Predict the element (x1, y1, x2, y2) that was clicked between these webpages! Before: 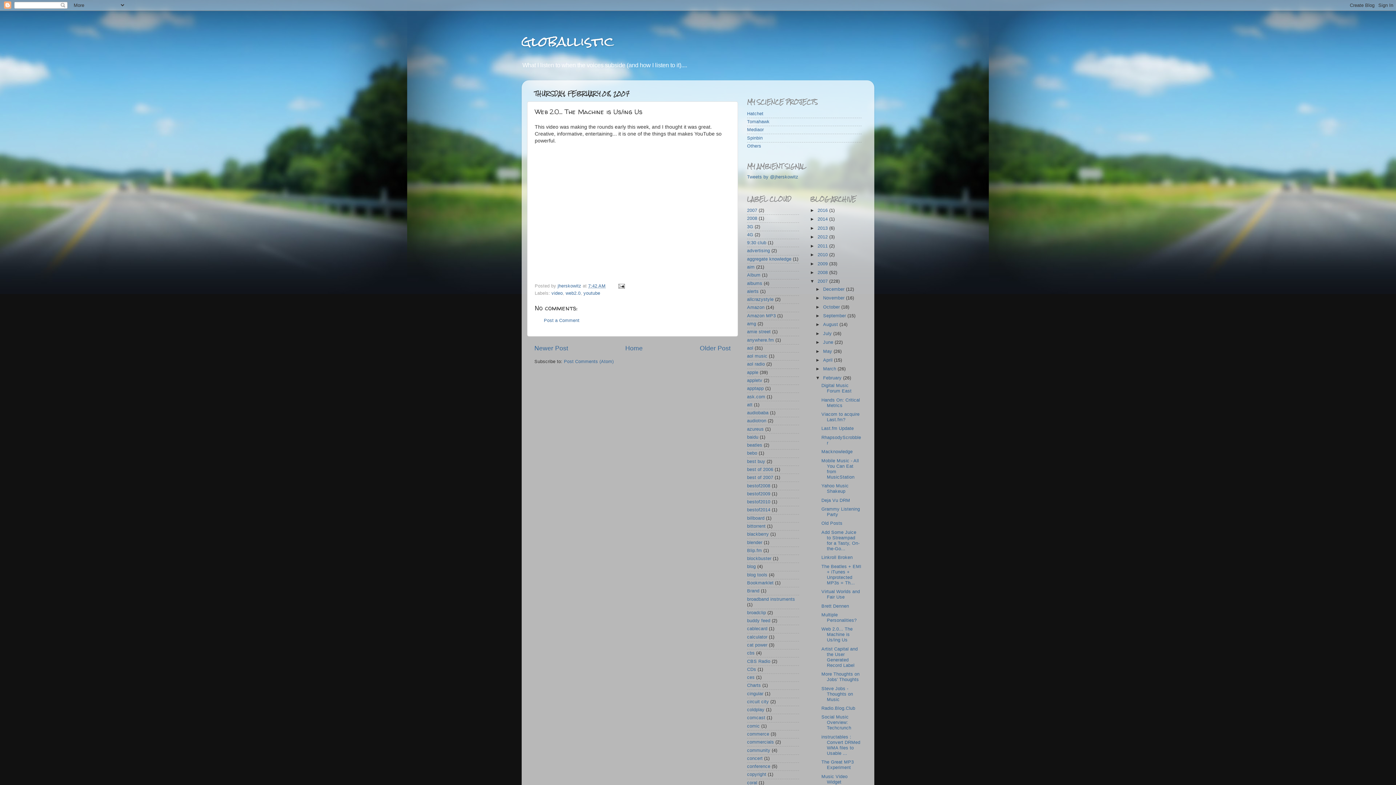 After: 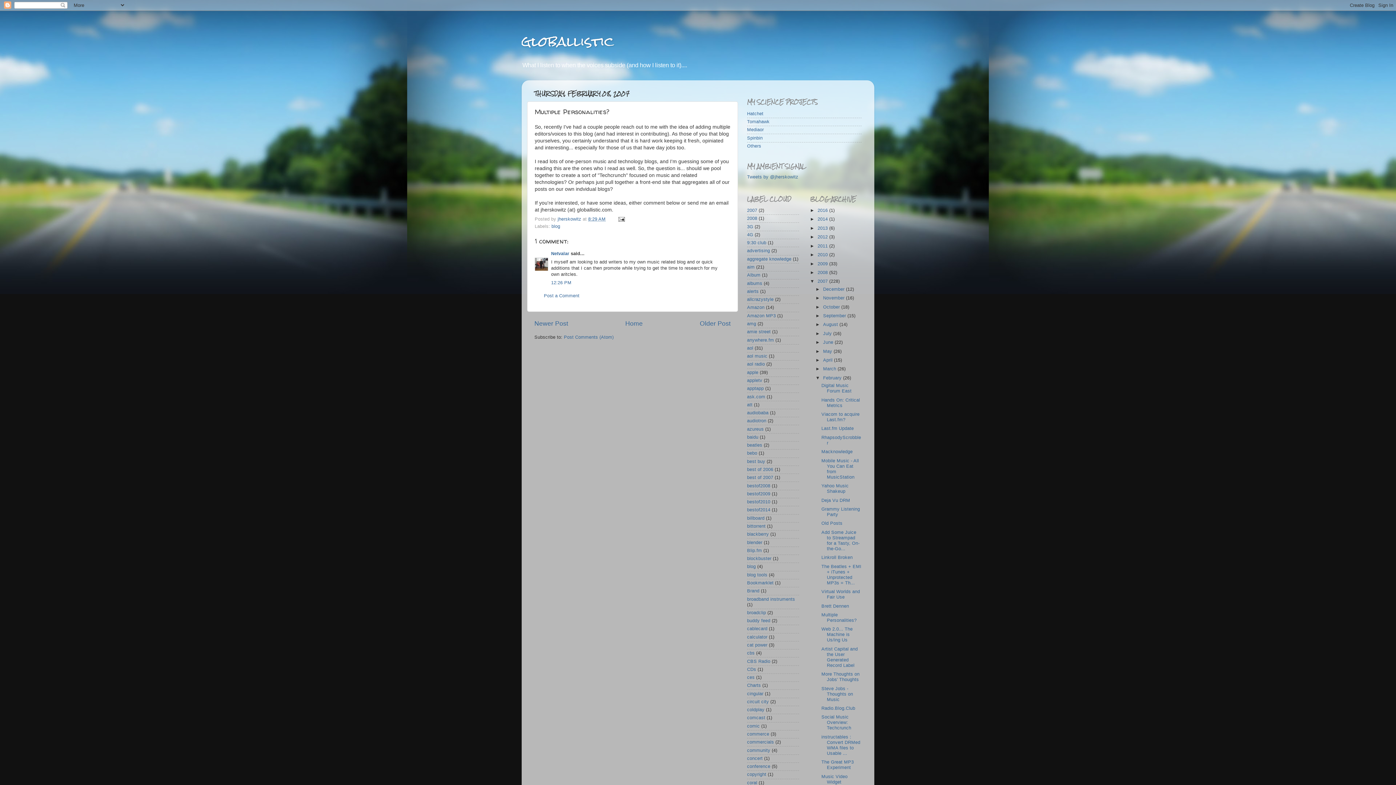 Action: label: Newer Post bbox: (534, 344, 568, 351)